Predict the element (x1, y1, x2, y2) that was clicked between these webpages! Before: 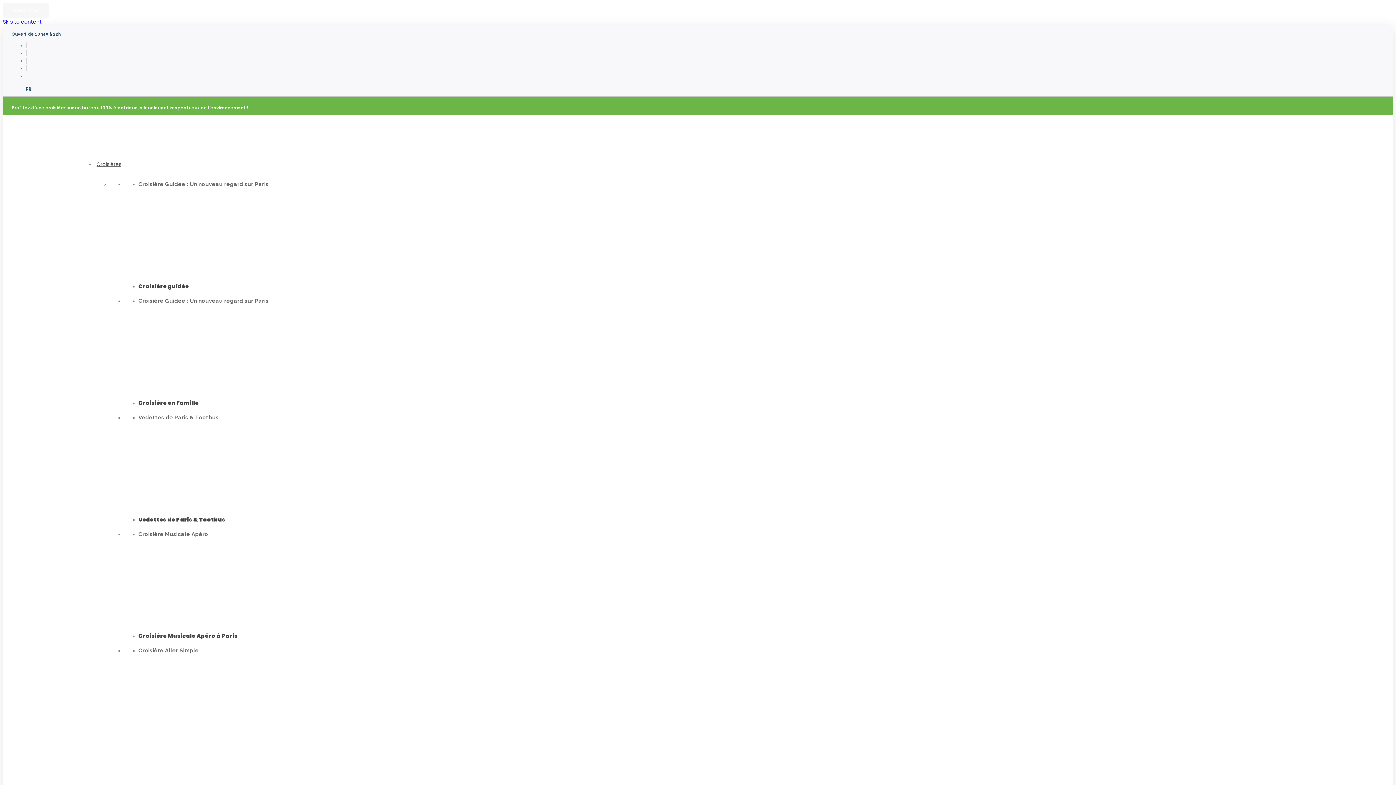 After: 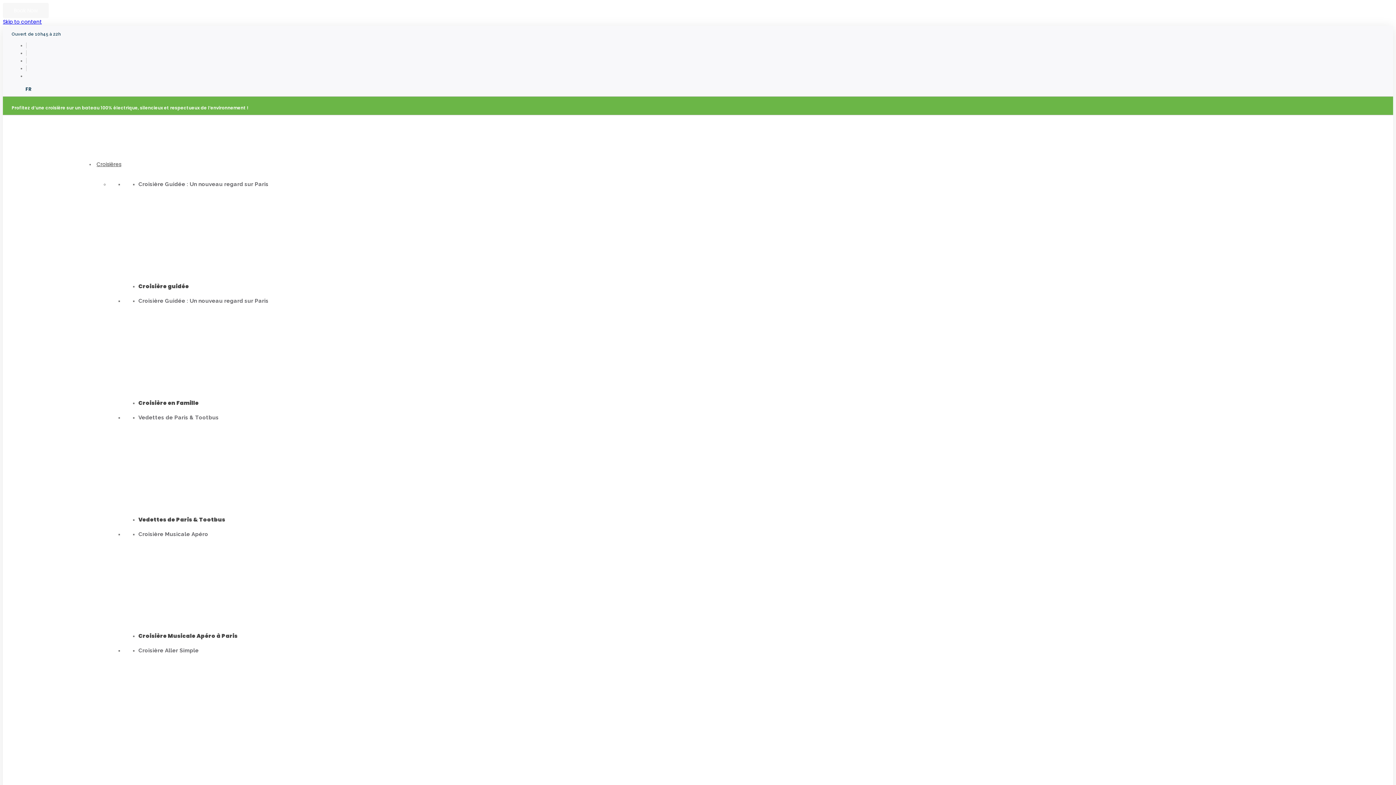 Action: label: FR bbox: (14, 85, 80, 94)